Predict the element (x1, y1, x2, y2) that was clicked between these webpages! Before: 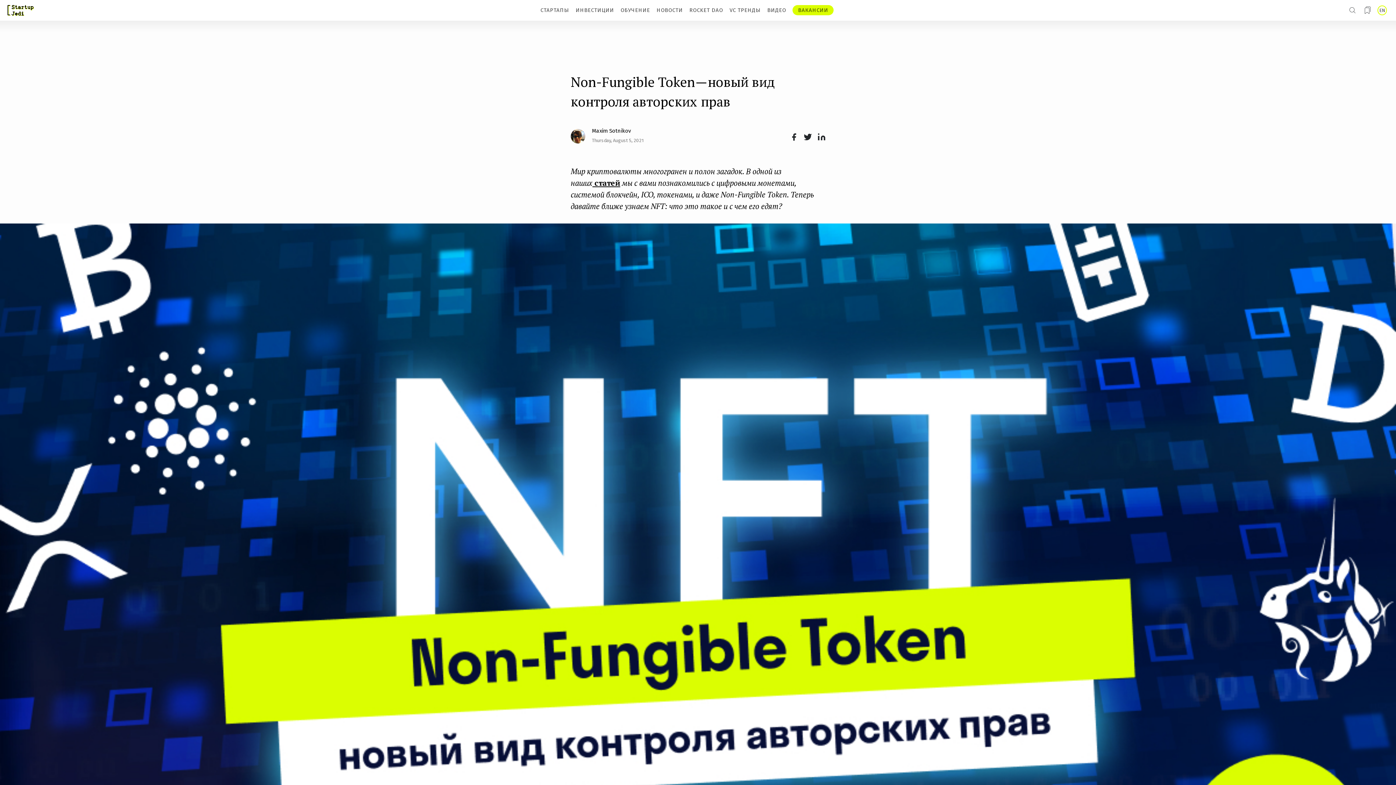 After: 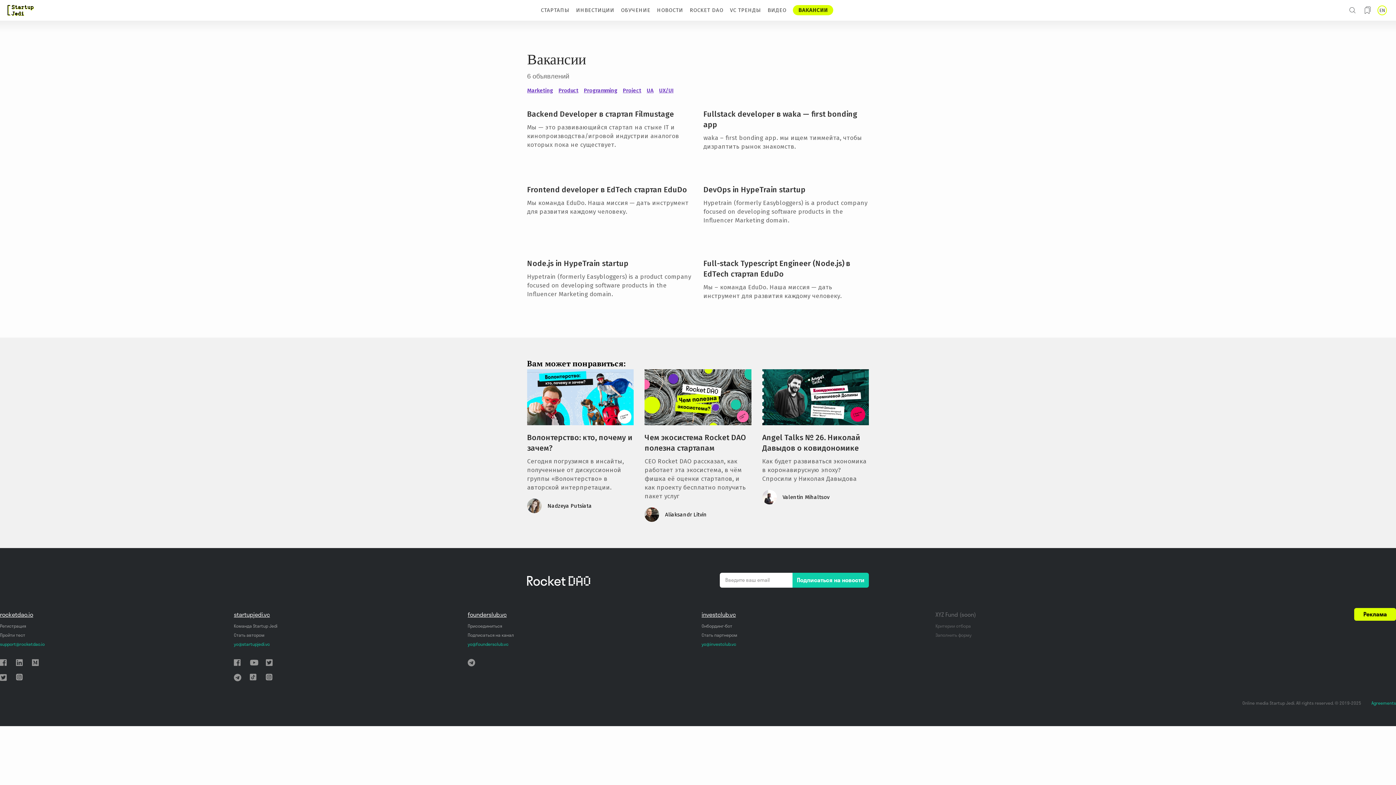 Action: bbox: (792, 5, 833, 15) label: ВАКАНСИИ